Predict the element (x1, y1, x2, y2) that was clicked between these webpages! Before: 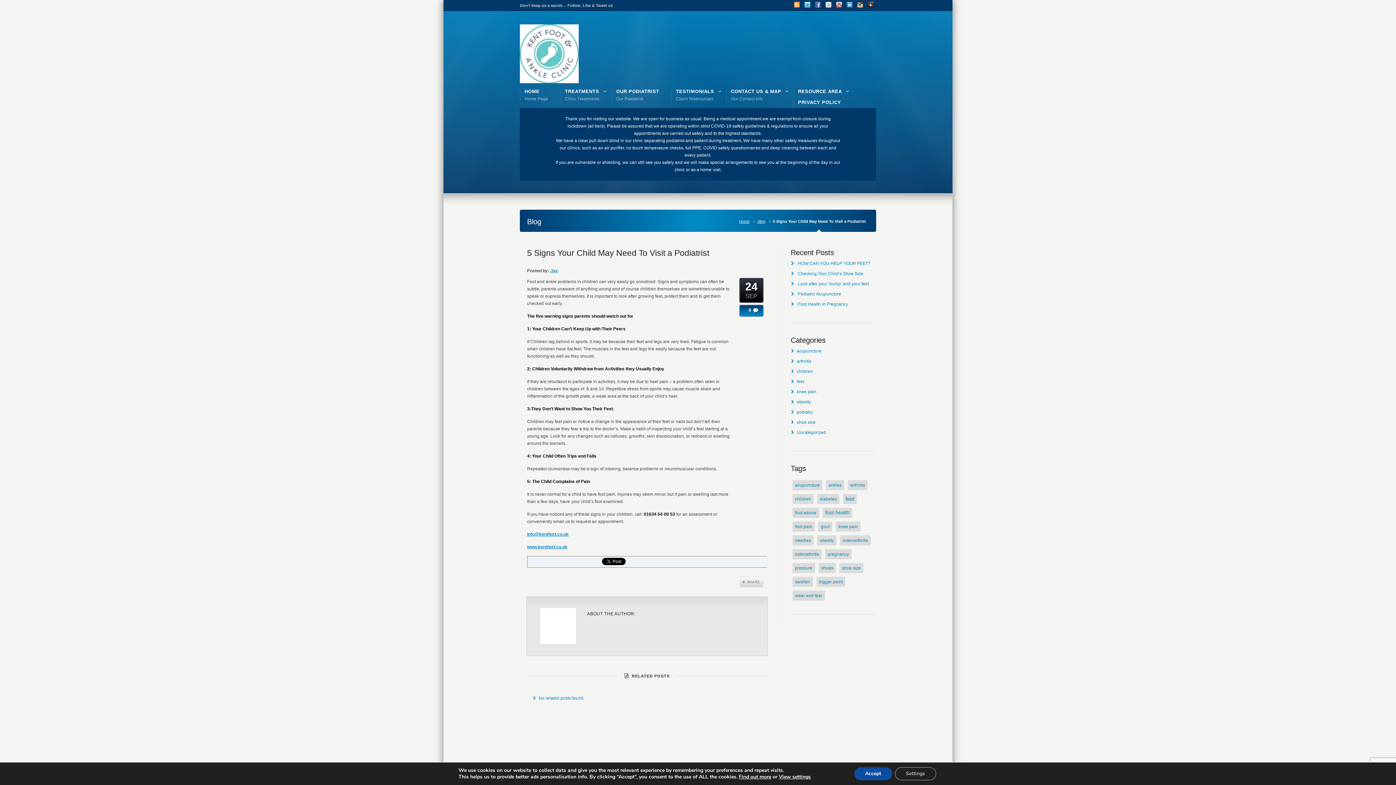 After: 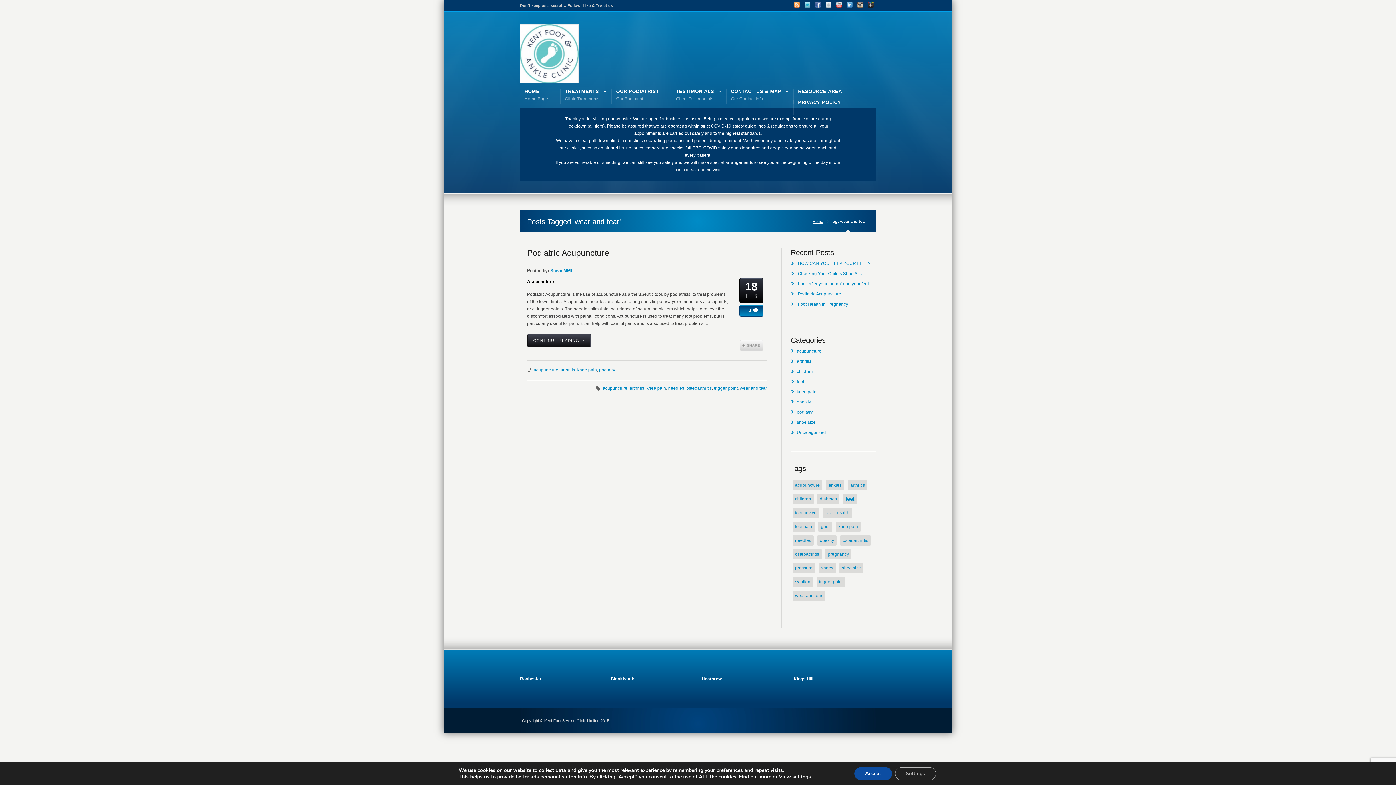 Action: bbox: (792, 590, 825, 601) label: wear and tear (1 item)